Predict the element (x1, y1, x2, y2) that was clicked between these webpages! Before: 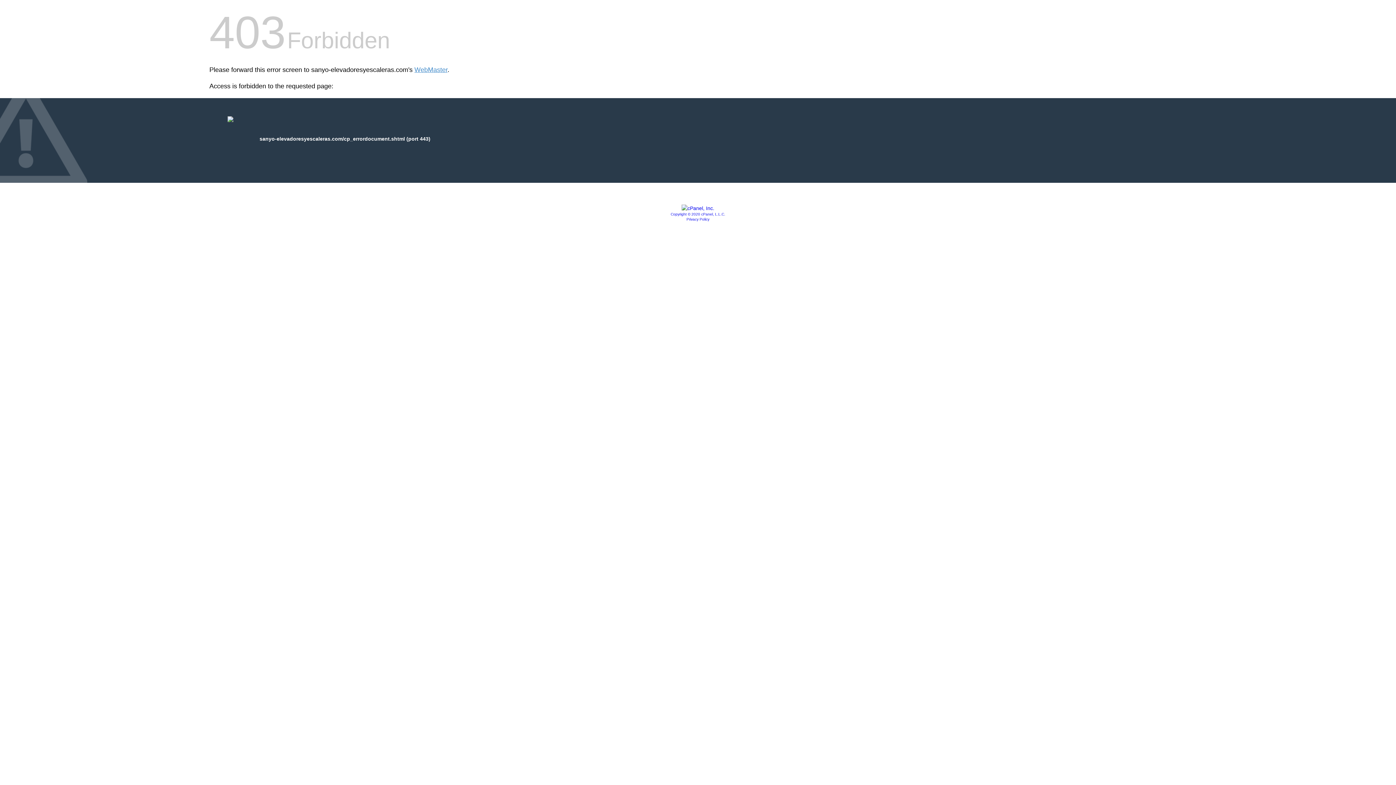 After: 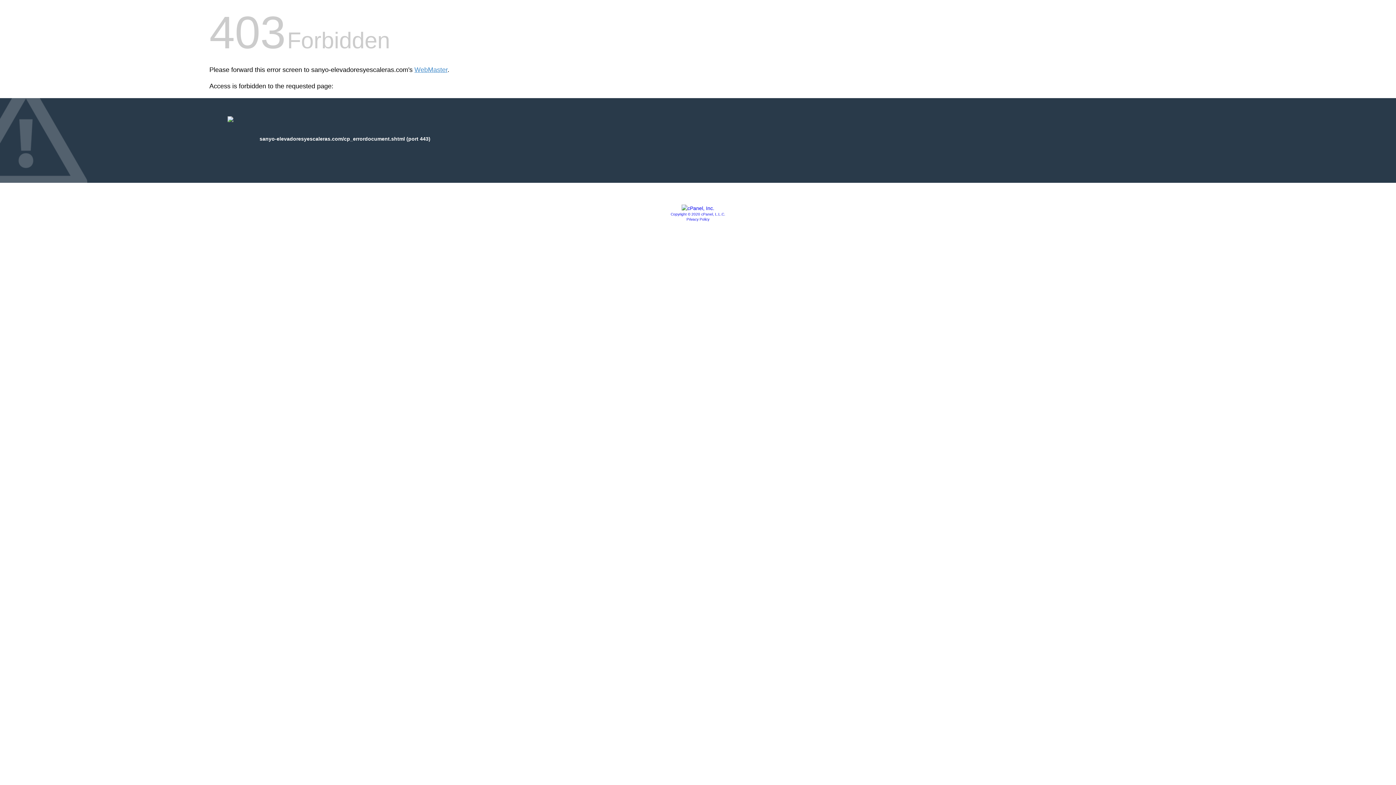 Action: bbox: (681, 205, 714, 211)